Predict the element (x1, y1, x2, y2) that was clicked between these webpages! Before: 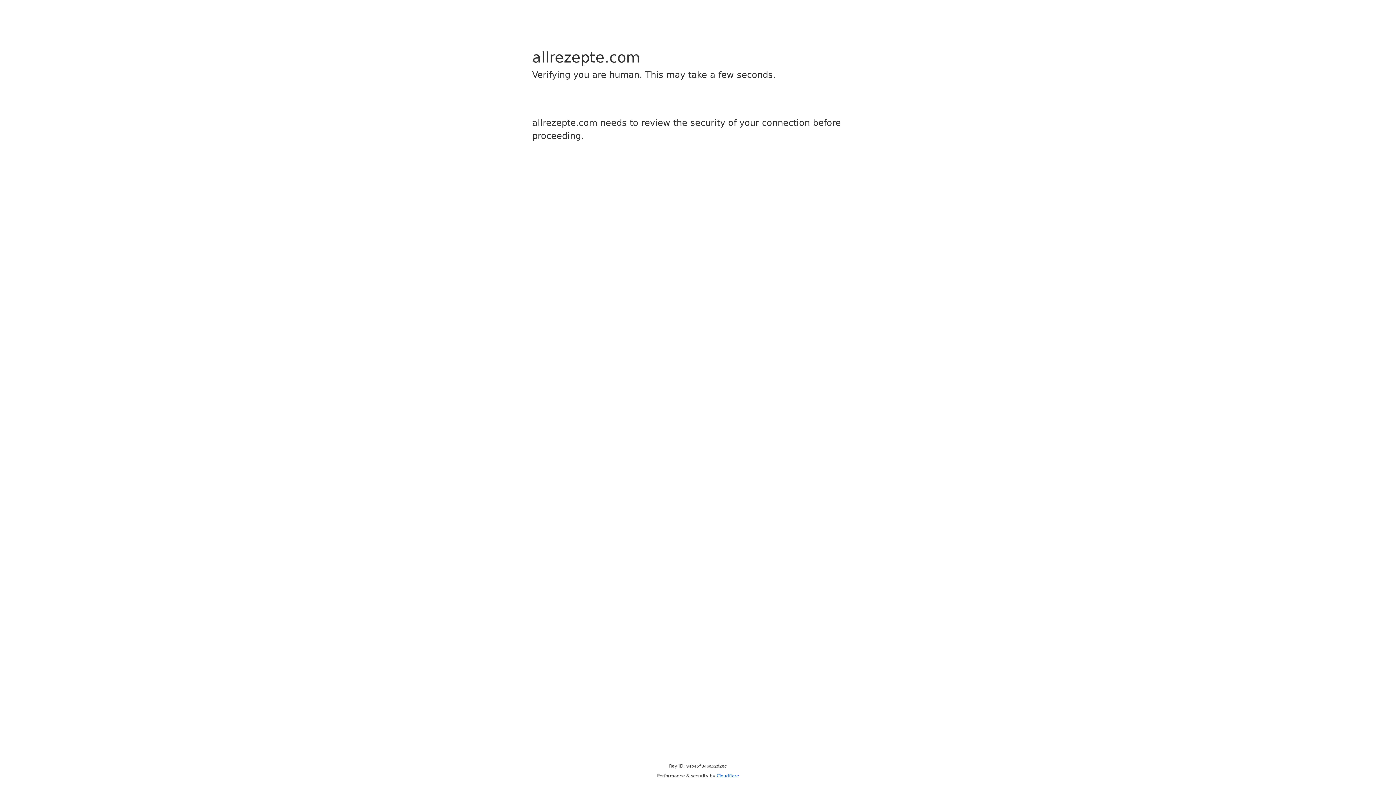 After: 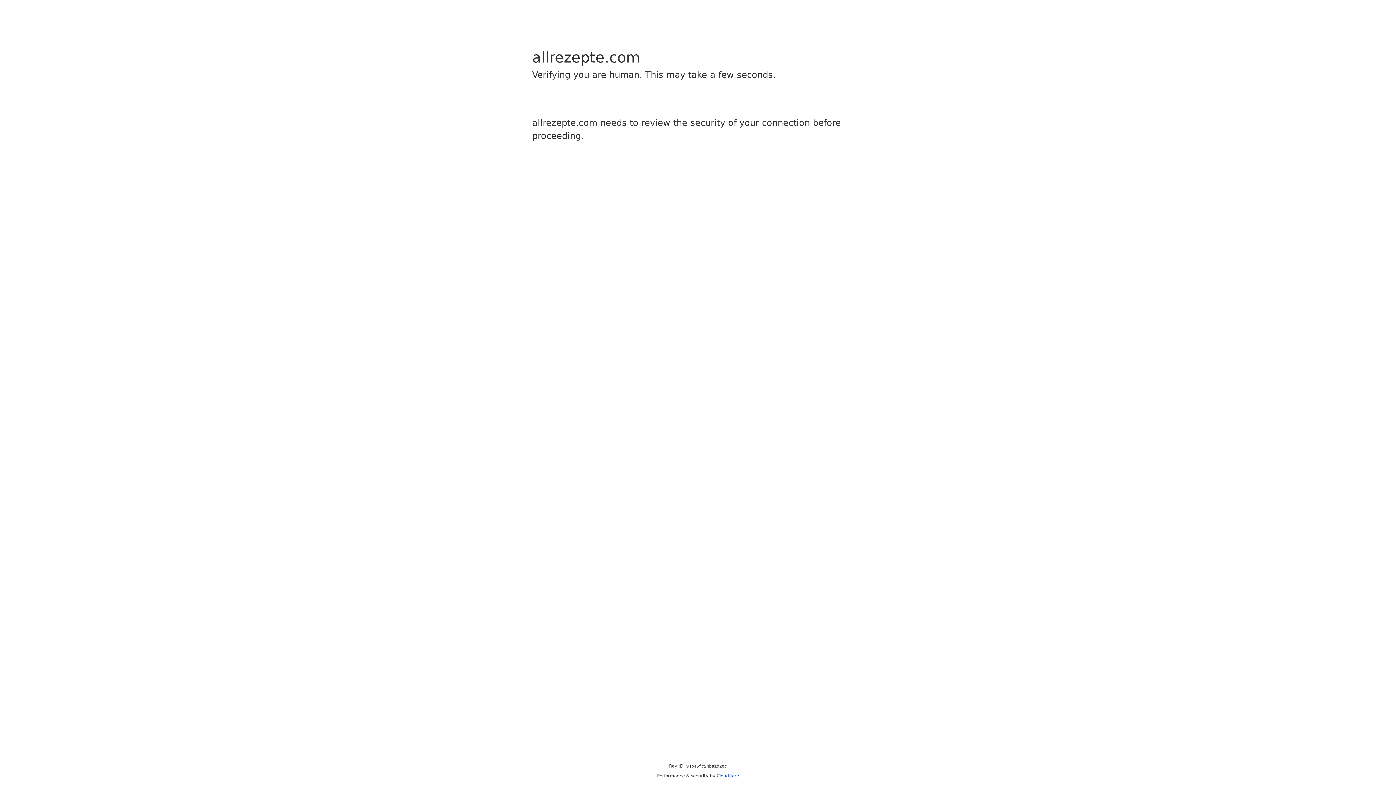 Action: label: Cloudflare bbox: (716, 773, 739, 778)